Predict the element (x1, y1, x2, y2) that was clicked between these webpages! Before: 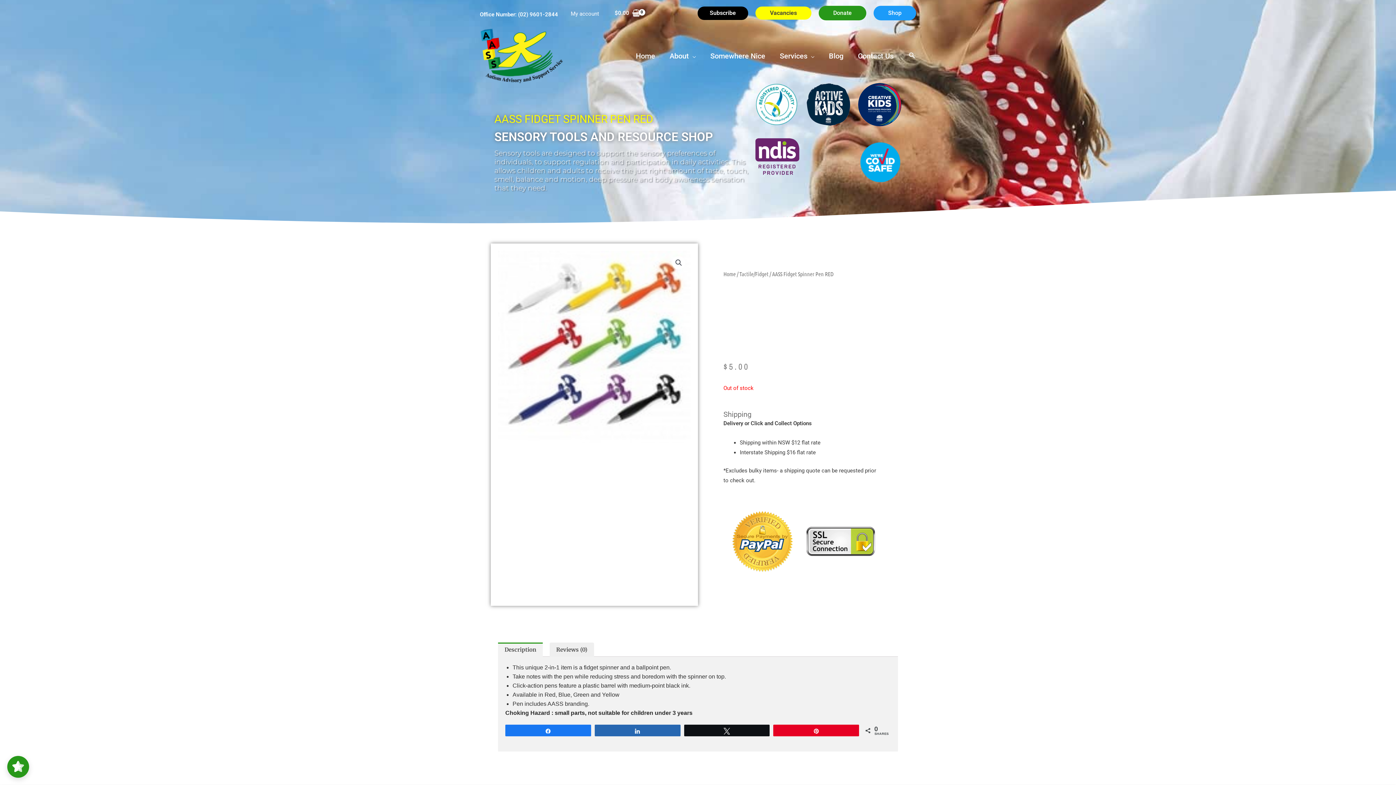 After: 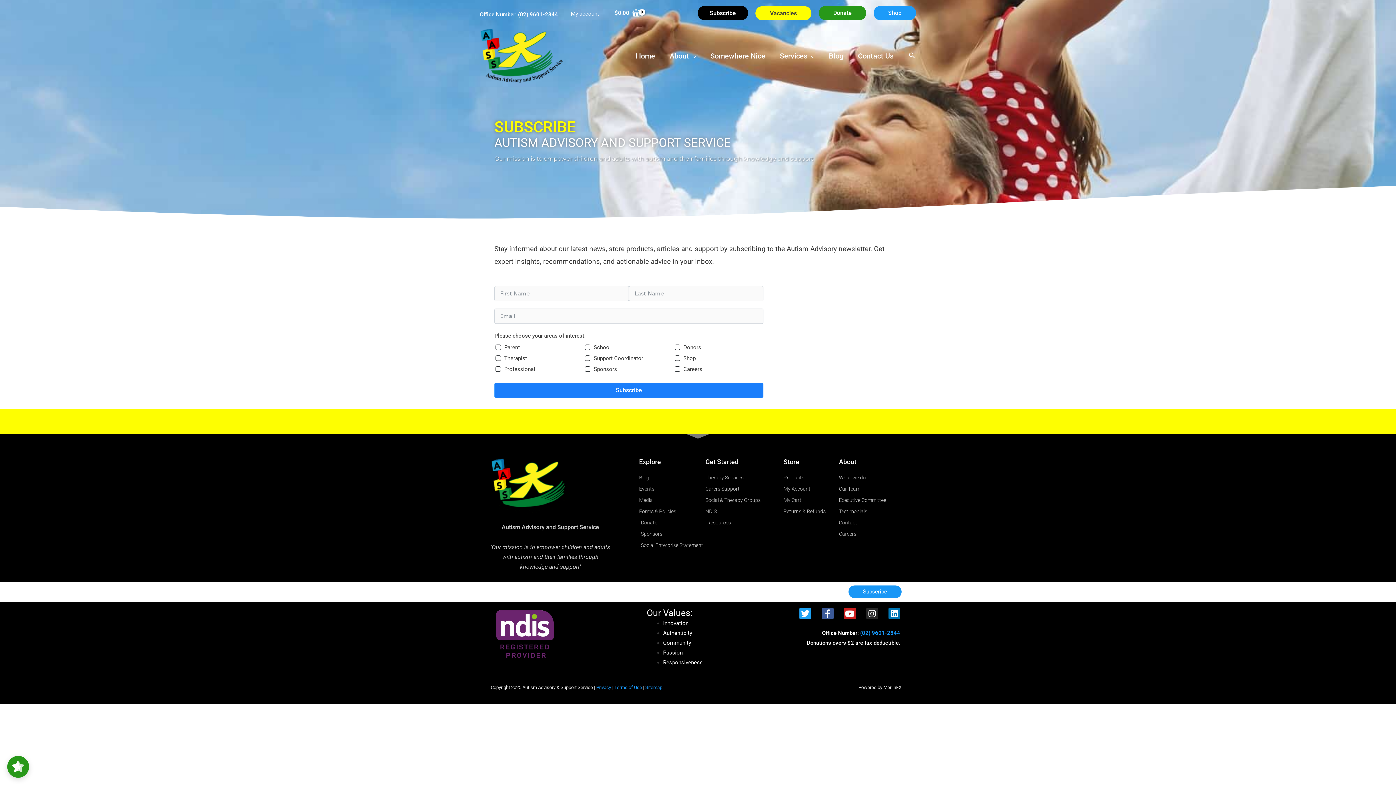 Action: bbox: (697, 6, 748, 19) label: Subscribe